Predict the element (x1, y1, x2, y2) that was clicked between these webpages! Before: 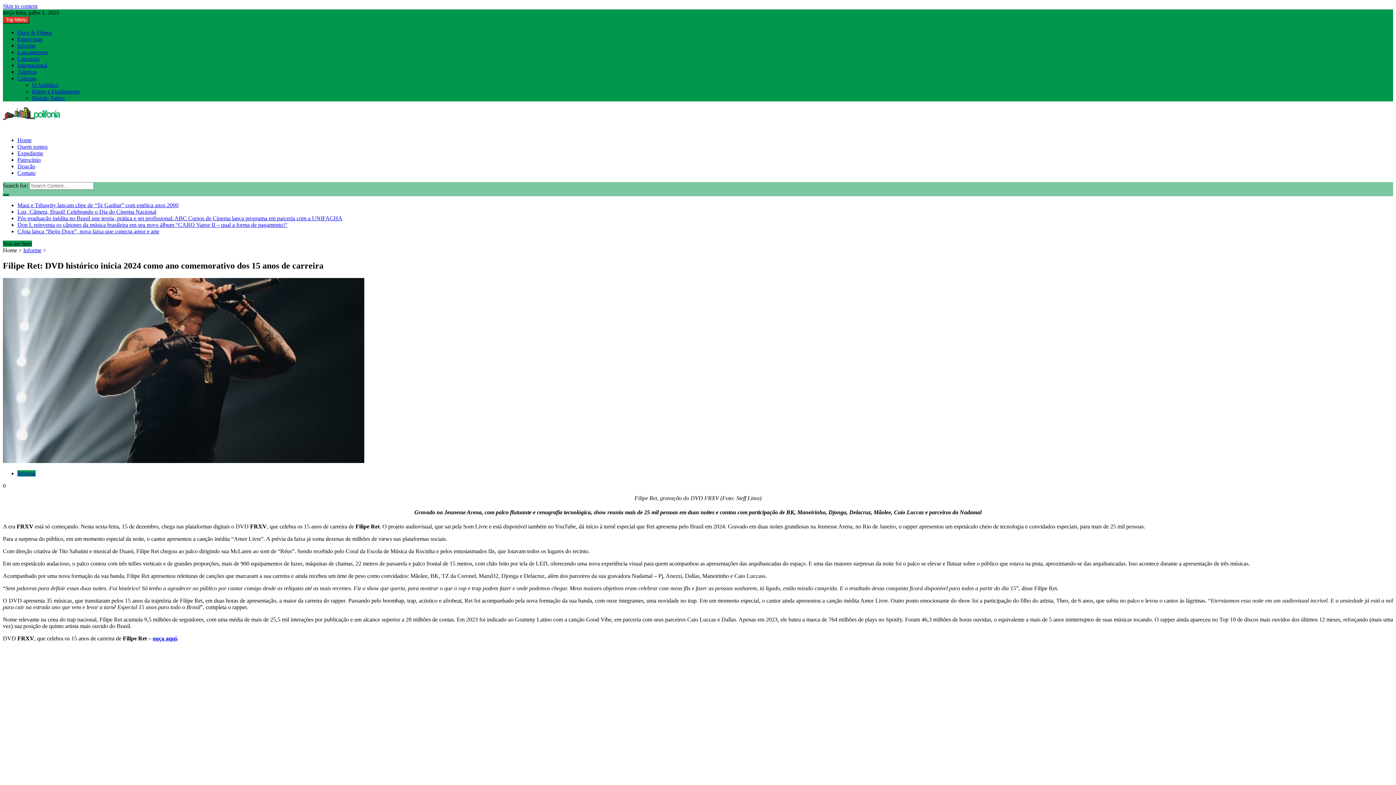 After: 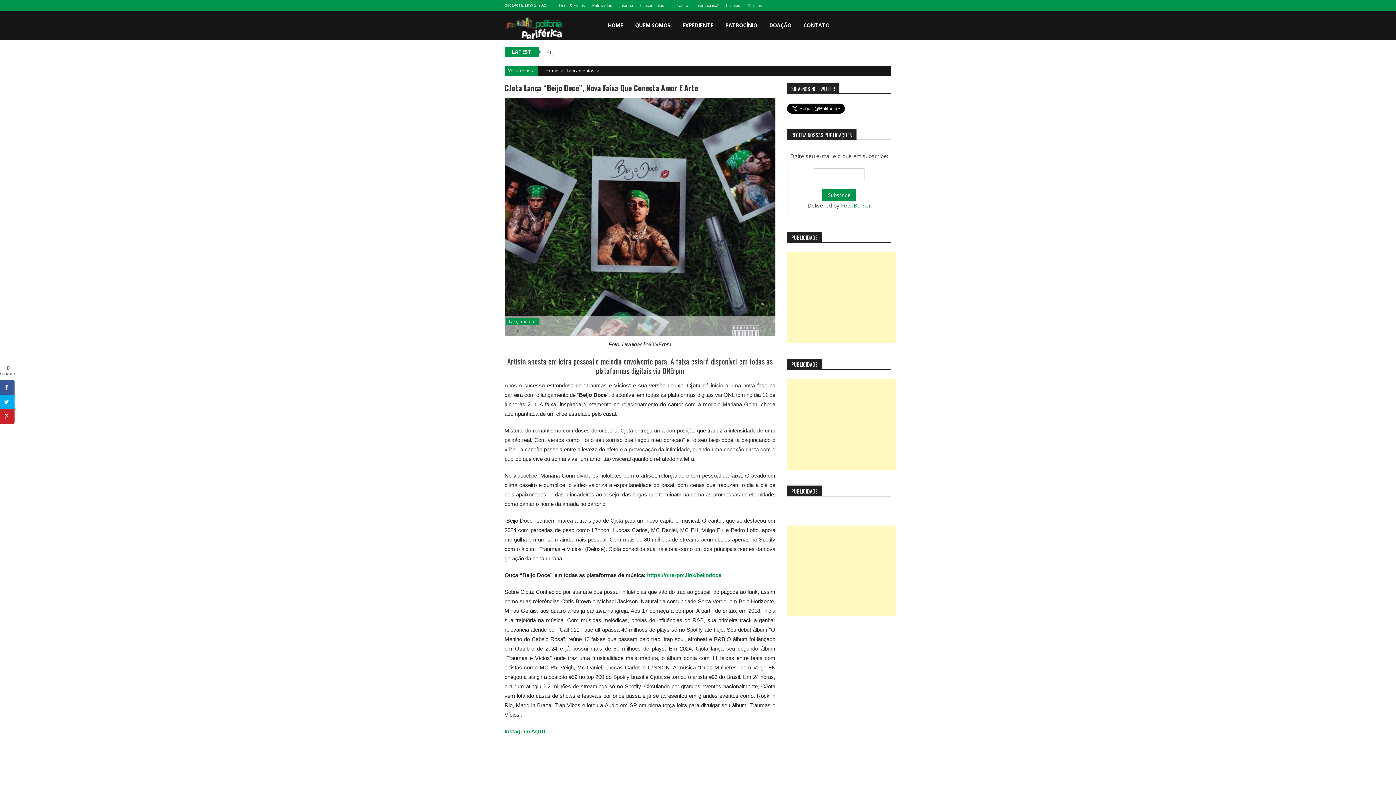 Action: bbox: (17, 228, 159, 234) label: CJota lança “Beijo Doce”, nova faixa que conecta amor e arte